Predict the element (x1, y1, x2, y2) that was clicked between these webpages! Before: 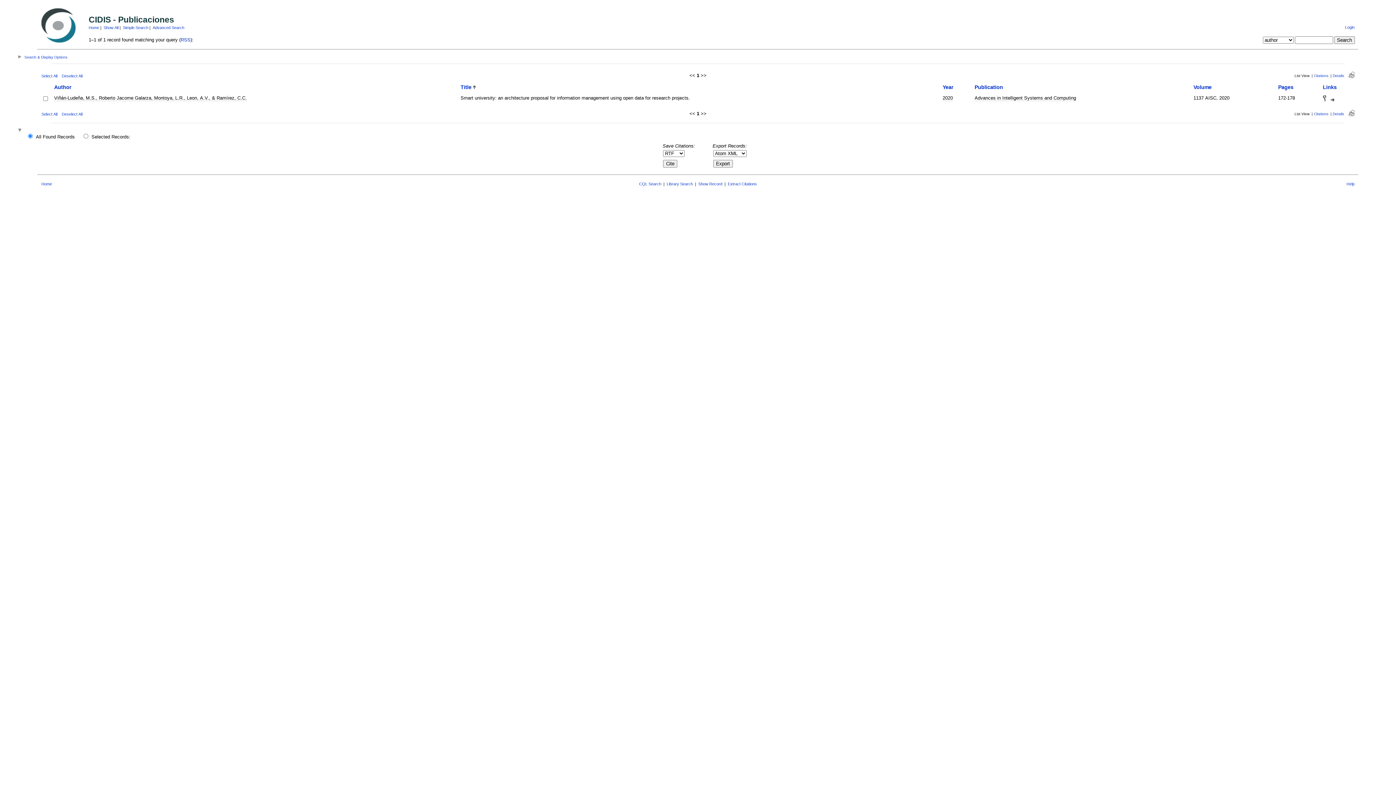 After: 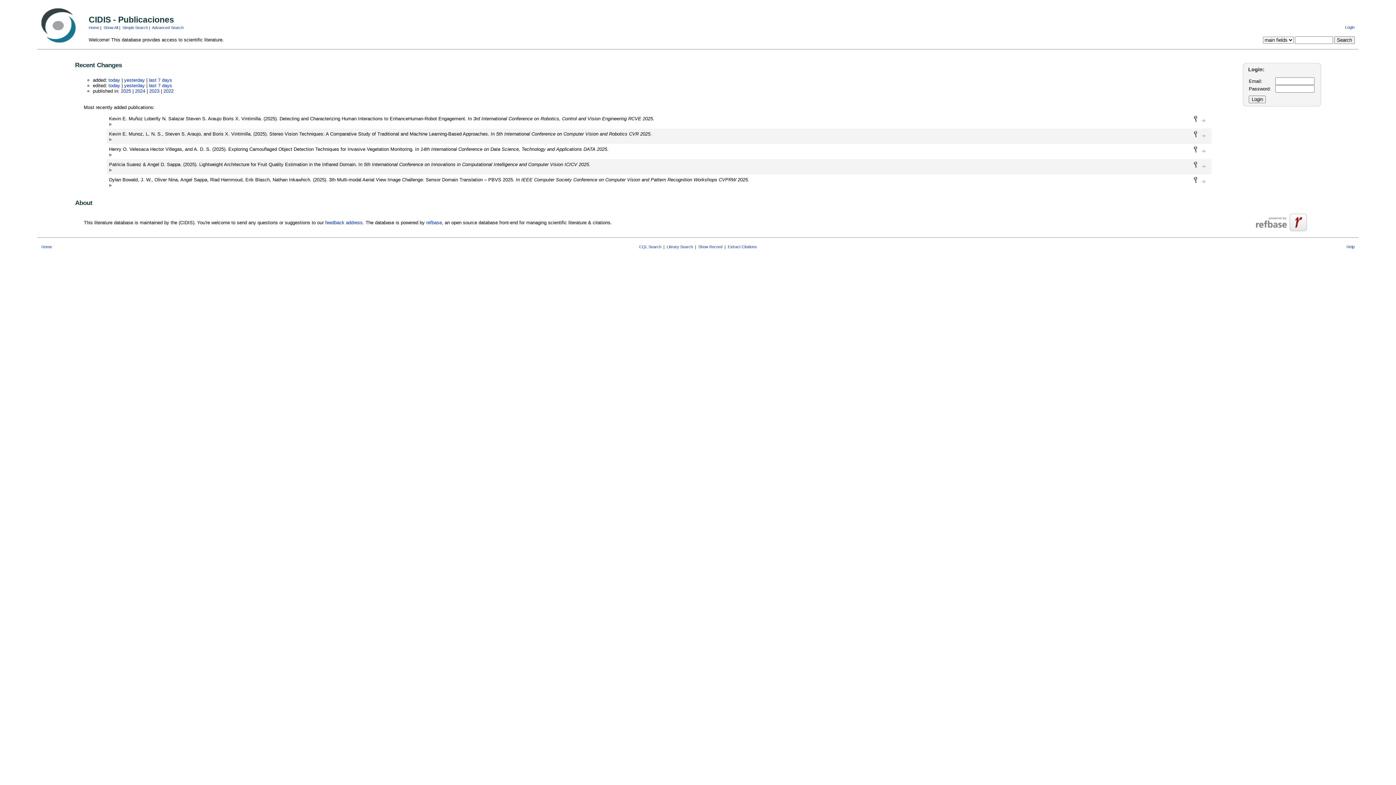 Action: label: Home bbox: (41, 181, 52, 186)